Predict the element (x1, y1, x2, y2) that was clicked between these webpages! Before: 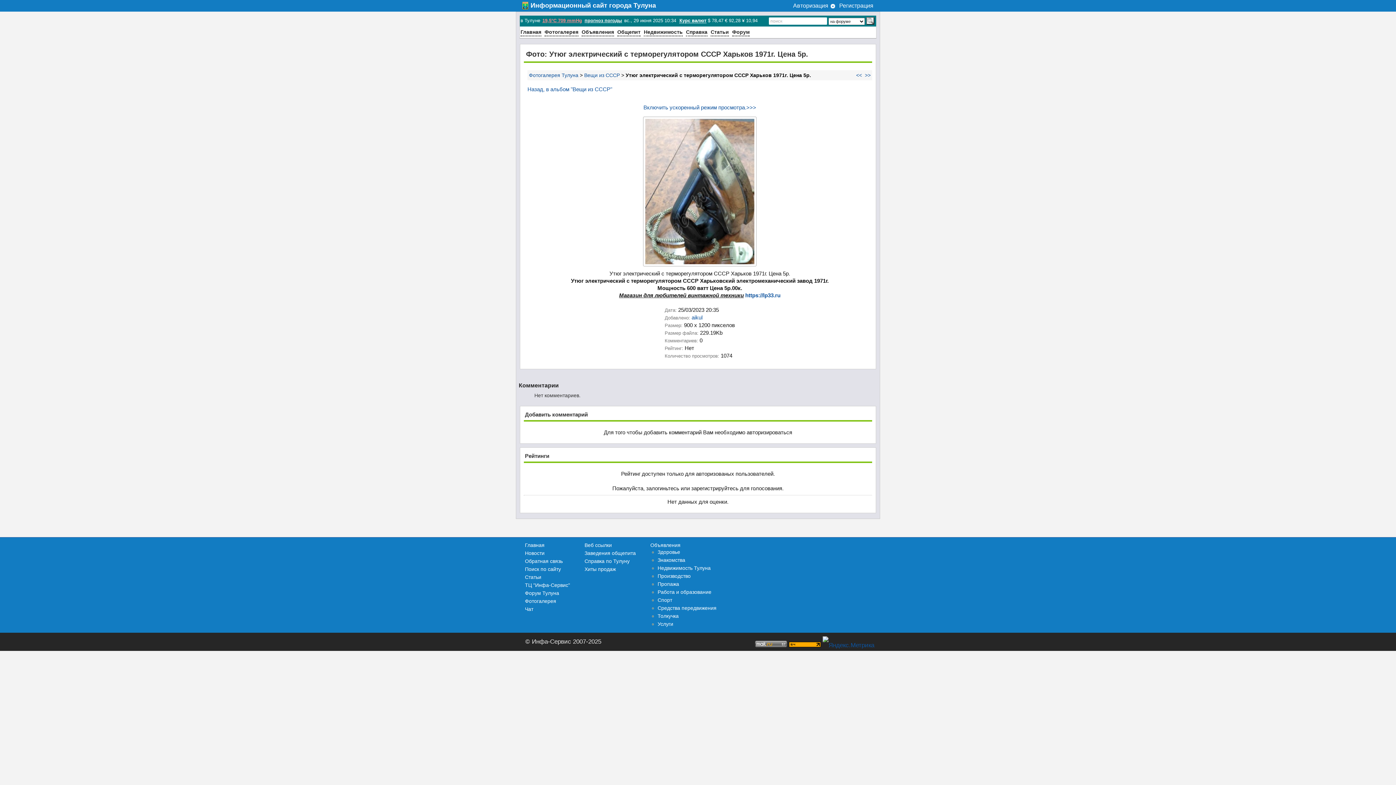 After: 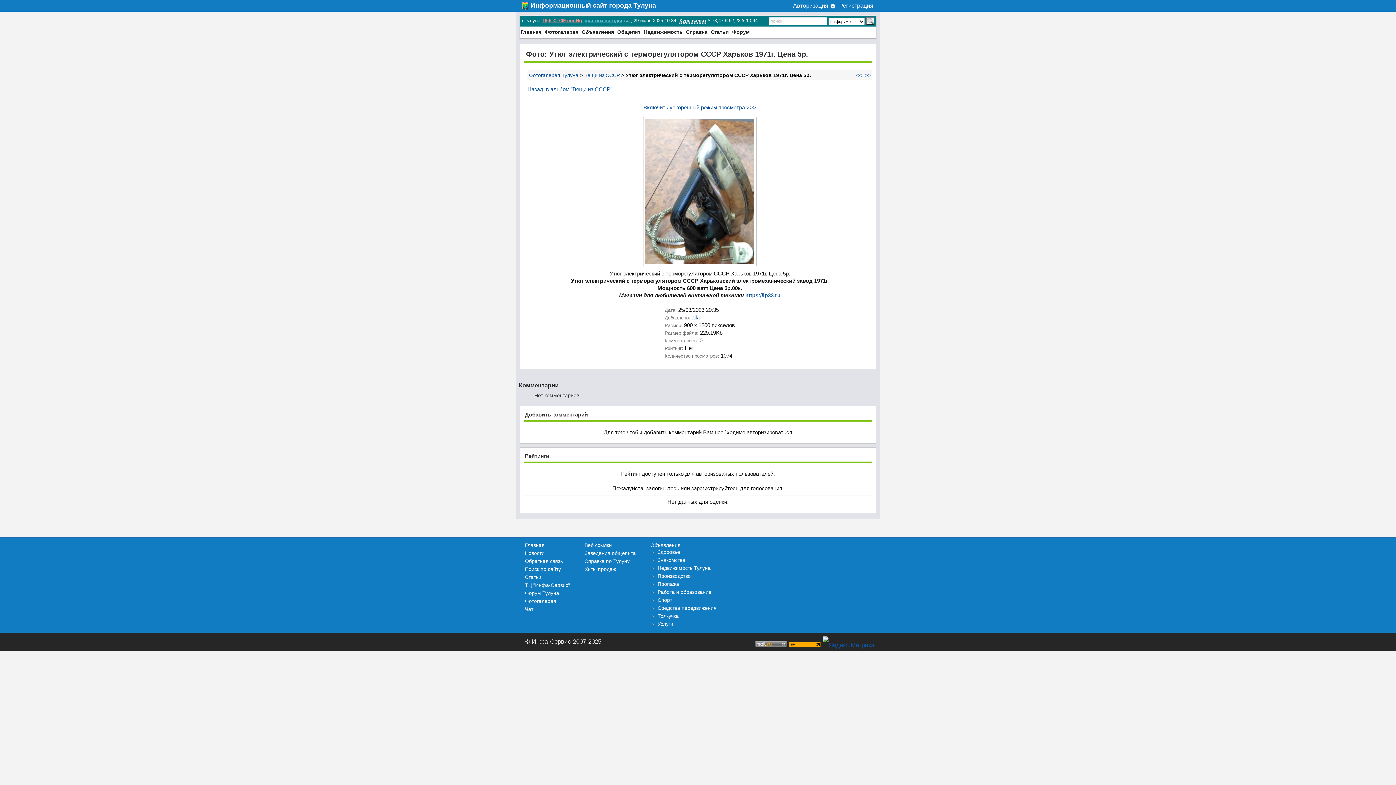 Action: label: прогноз погоды bbox: (584, 17, 622, 23)